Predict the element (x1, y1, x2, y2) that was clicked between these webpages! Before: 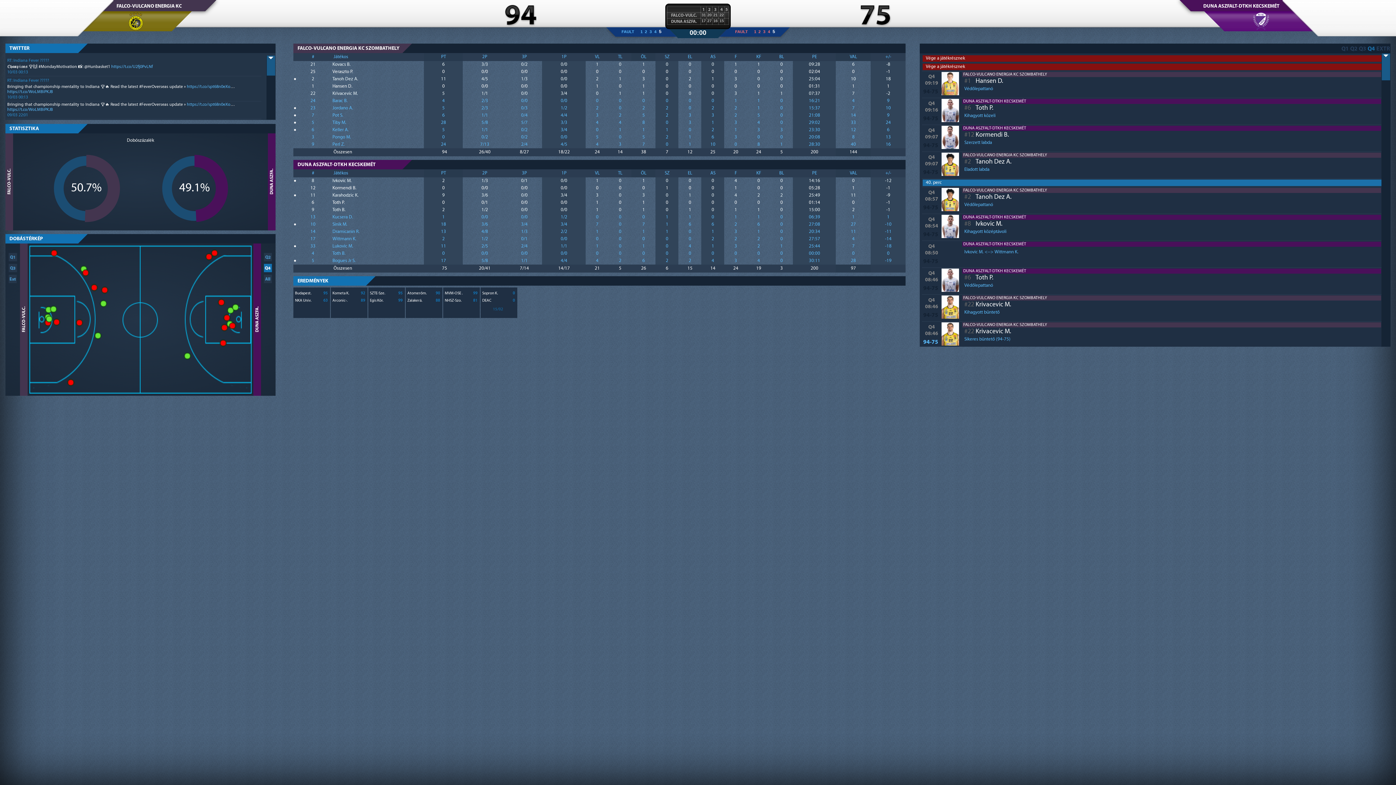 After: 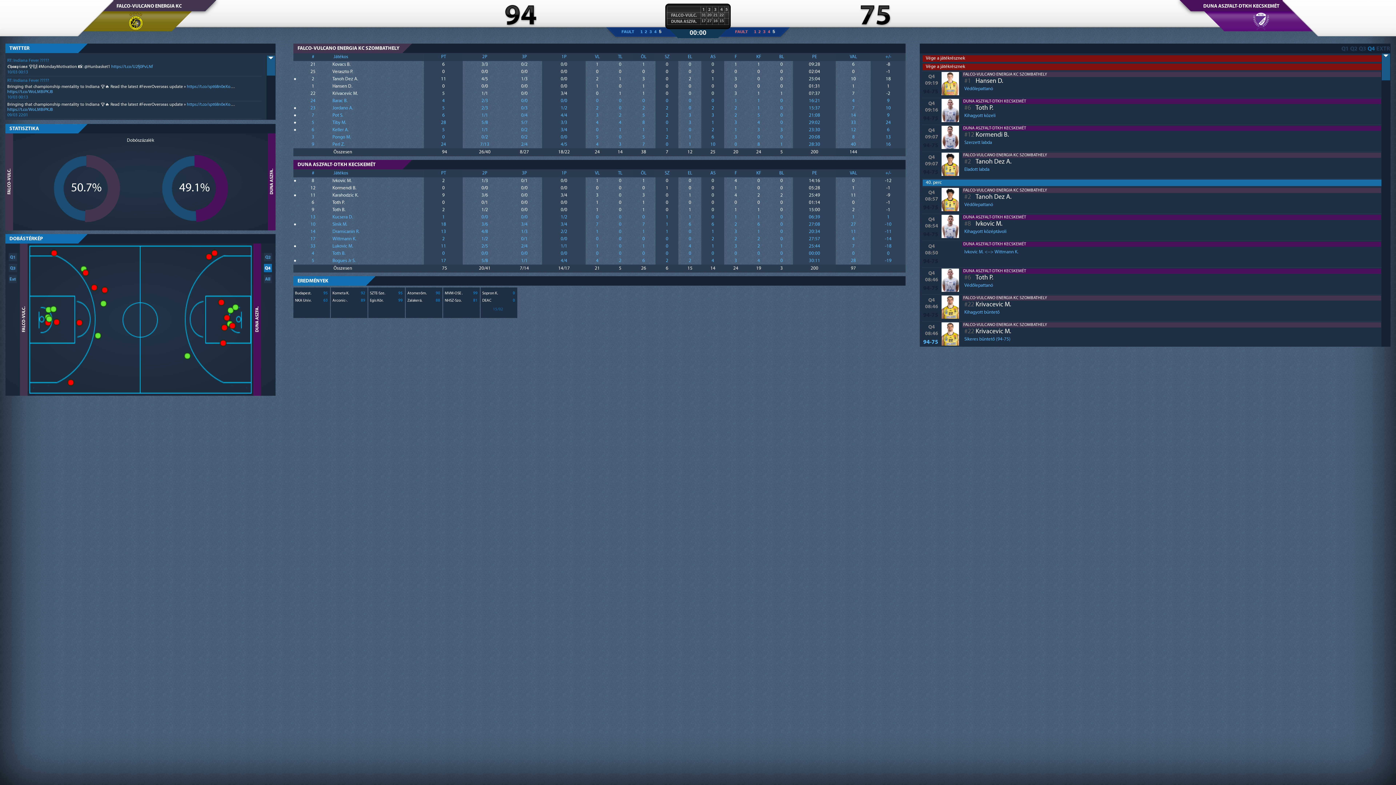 Action: bbox: (111, 64, 153, 69) label: https://t.co/U2fj0PvLNf